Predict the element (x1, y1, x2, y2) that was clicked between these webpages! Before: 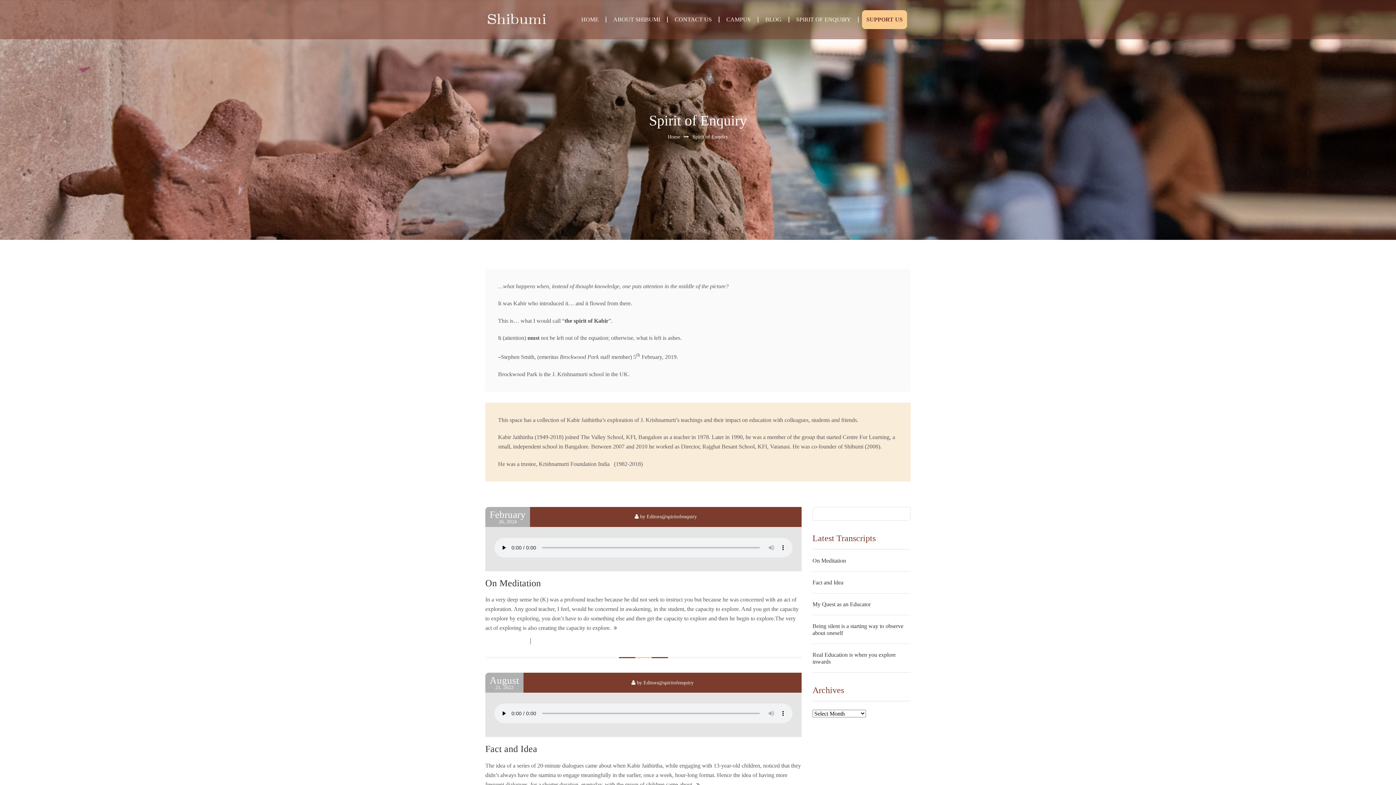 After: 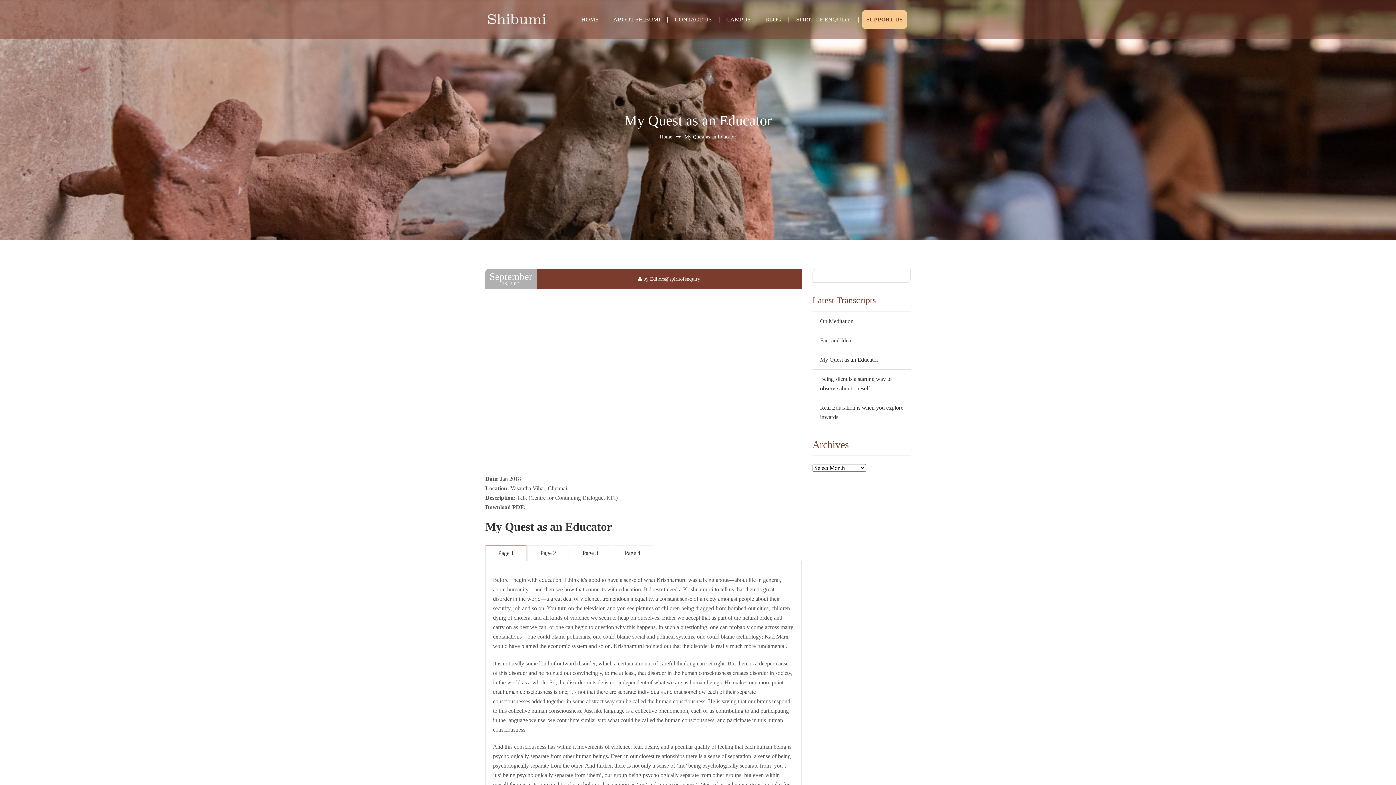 Action: label: My Quest as an Educator bbox: (812, 601, 870, 607)